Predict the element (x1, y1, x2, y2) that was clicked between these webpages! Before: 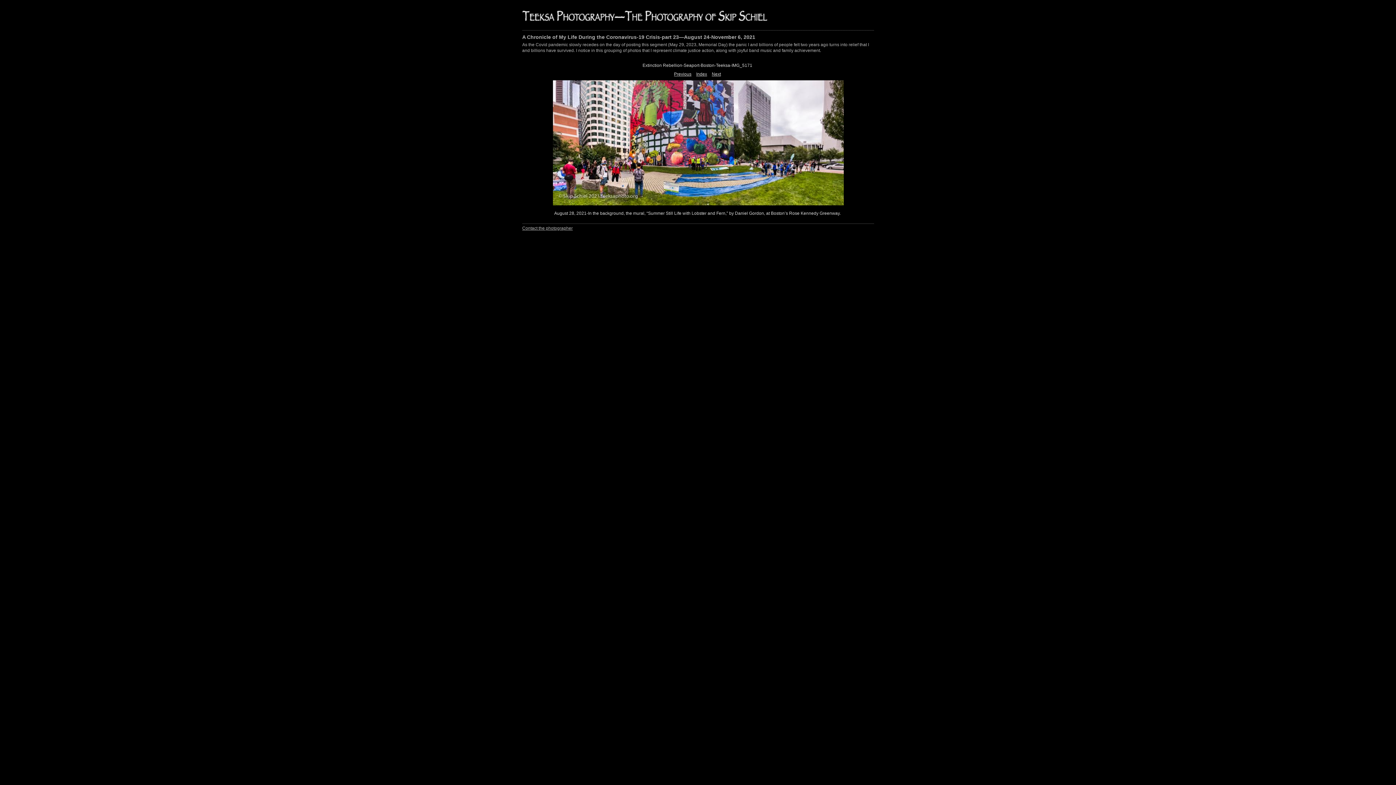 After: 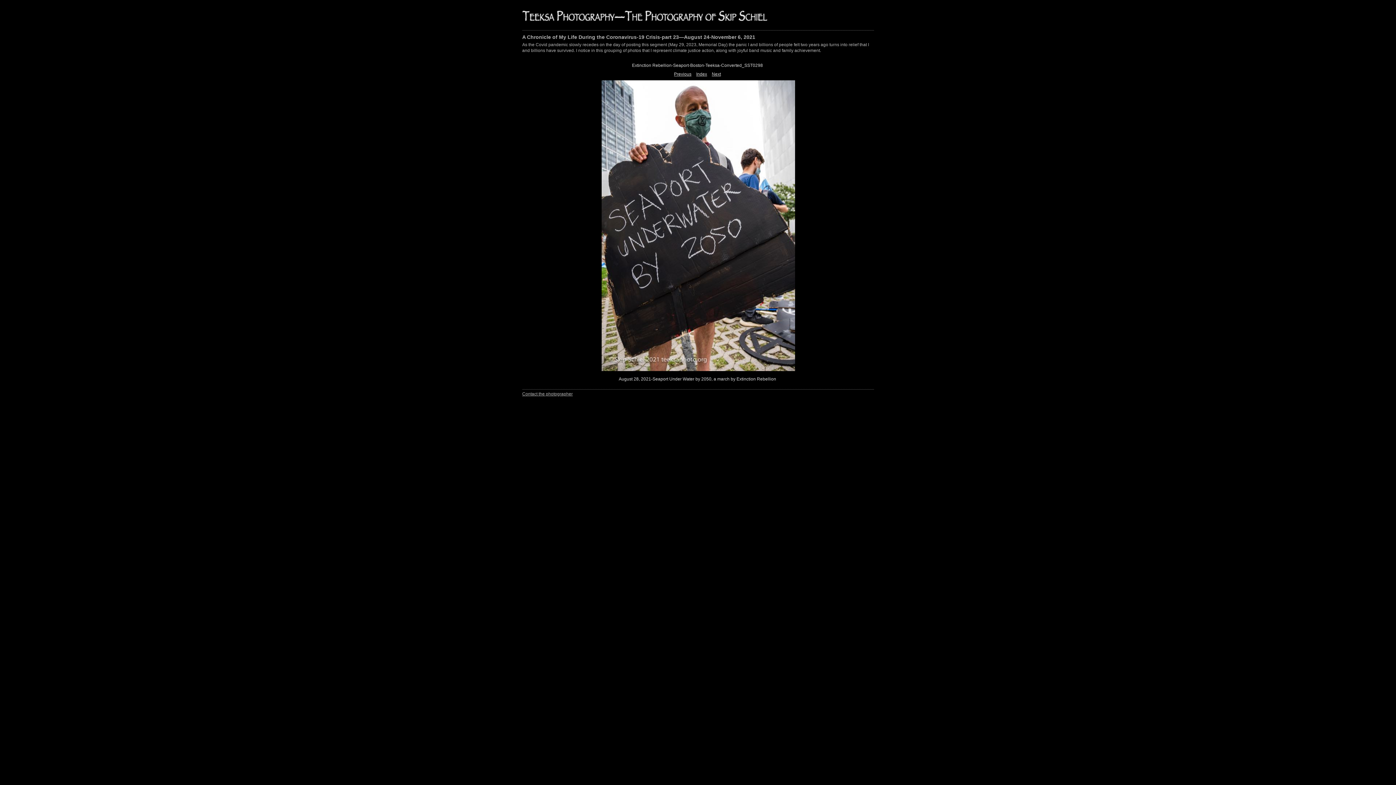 Action: label: Next bbox: (712, 71, 721, 76)